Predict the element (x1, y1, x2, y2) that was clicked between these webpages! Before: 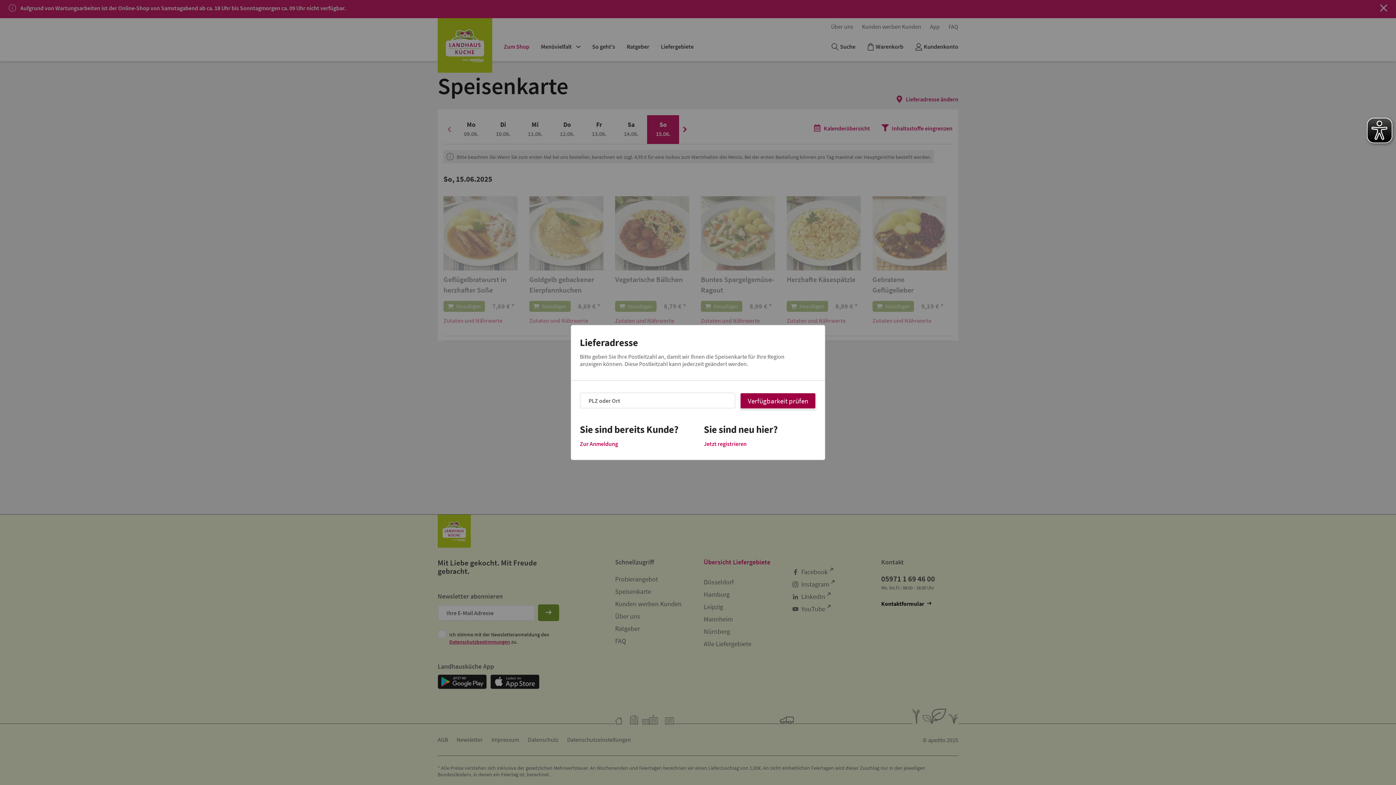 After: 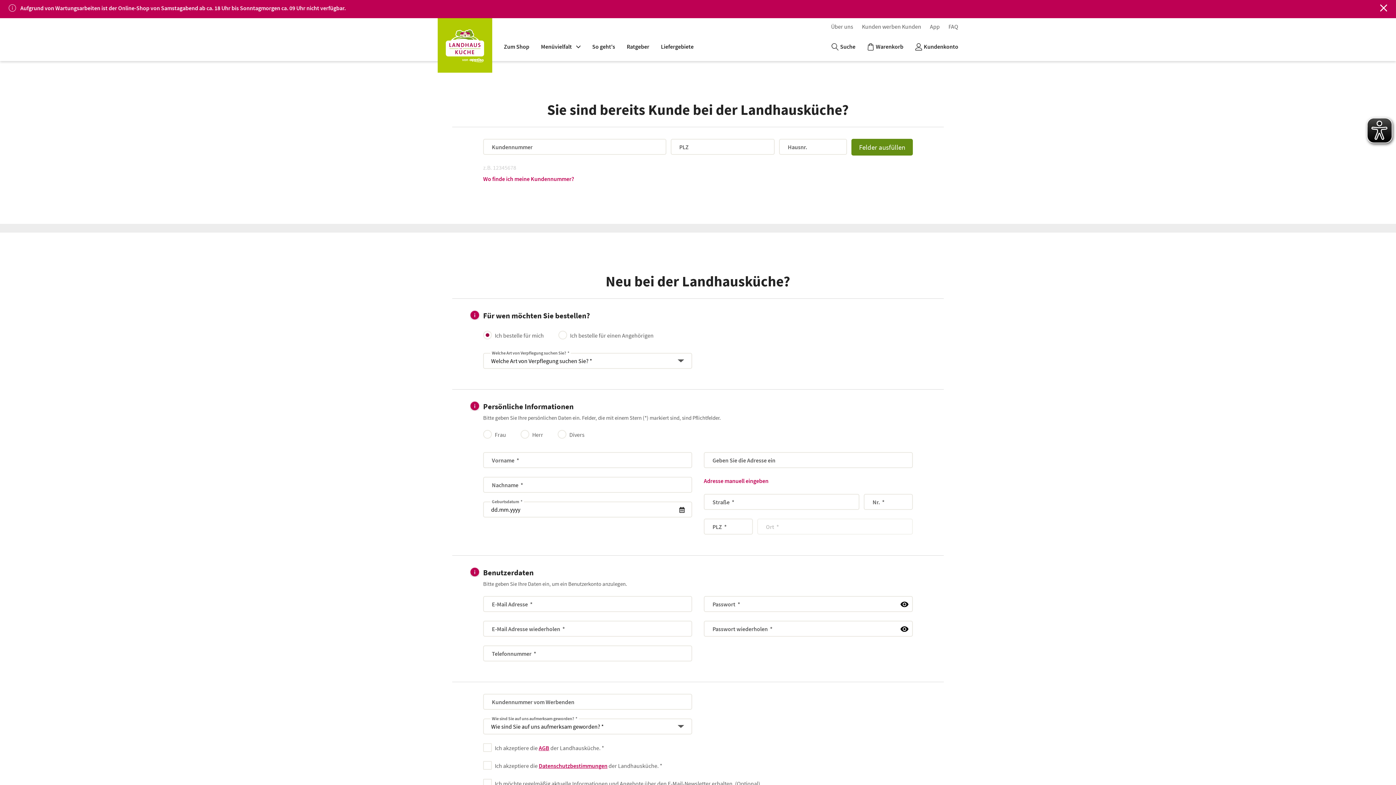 Action: label: Jetzt registrieren bbox: (704, 440, 746, 448)